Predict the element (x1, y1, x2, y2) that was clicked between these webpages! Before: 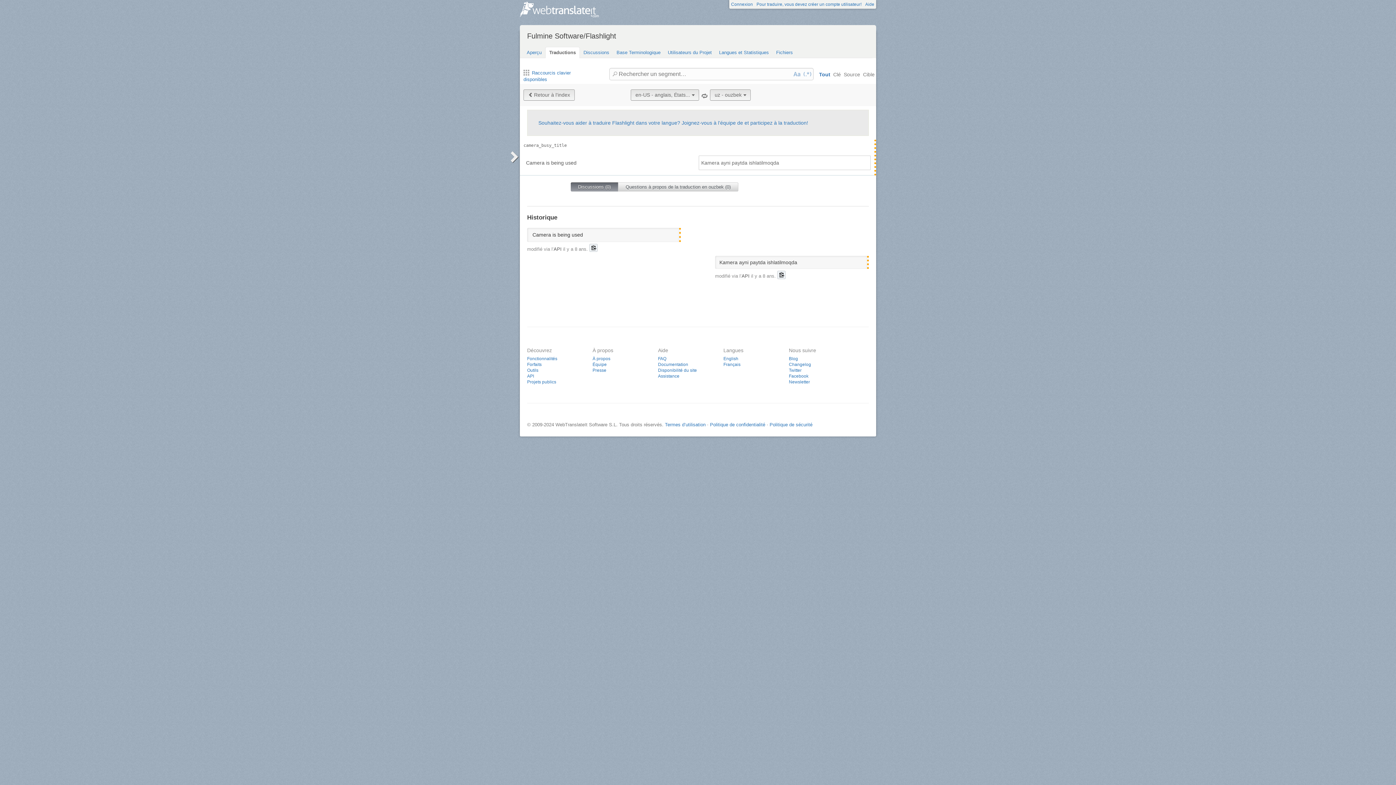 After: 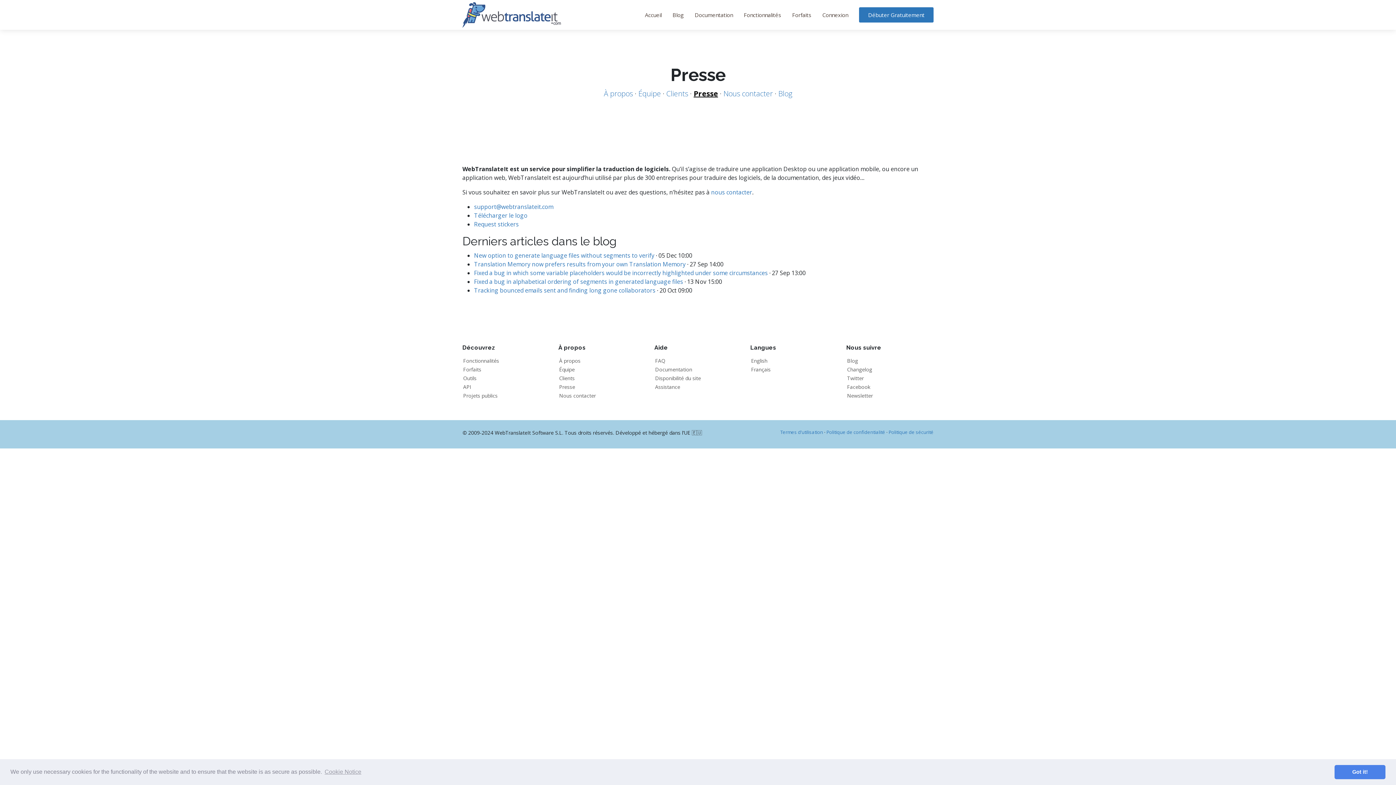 Action: bbox: (592, 368, 606, 373) label: Presse